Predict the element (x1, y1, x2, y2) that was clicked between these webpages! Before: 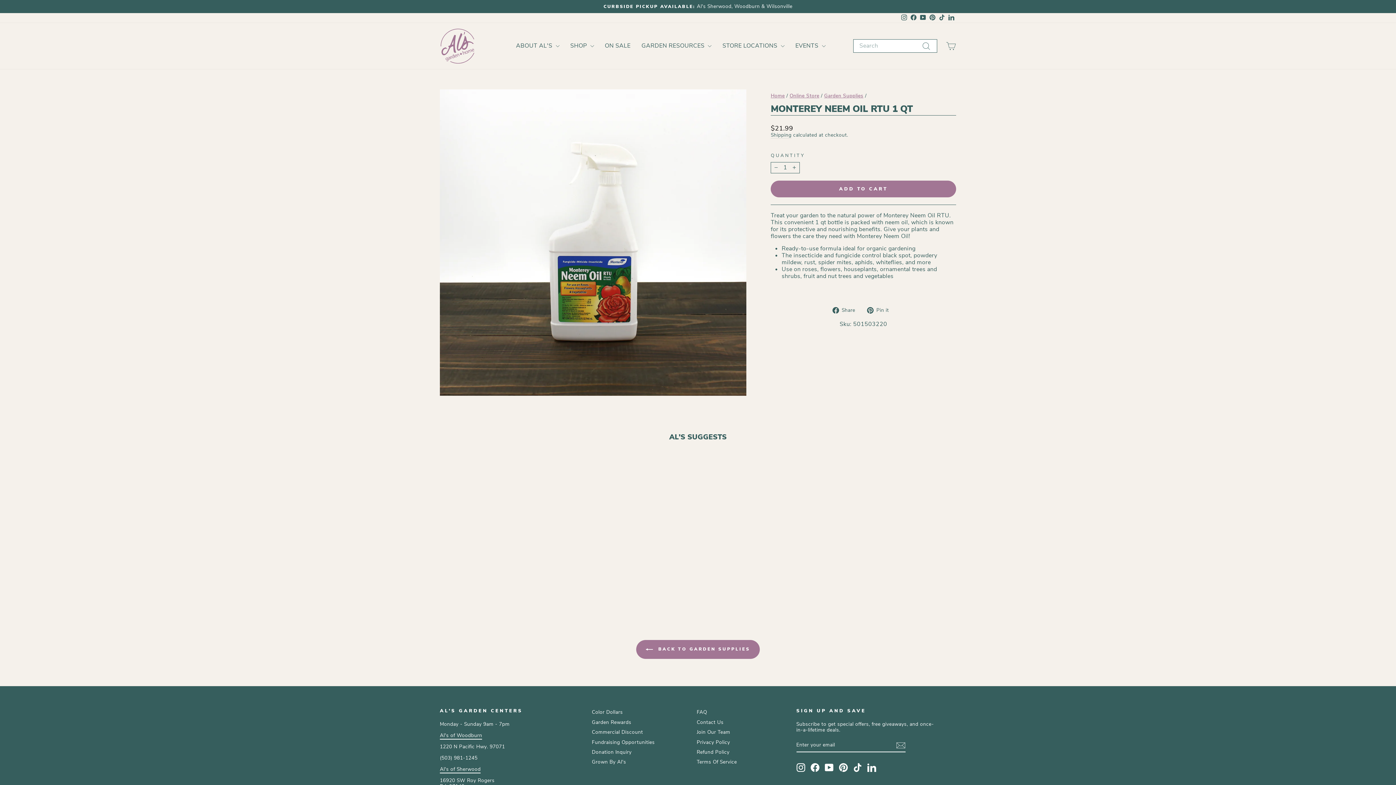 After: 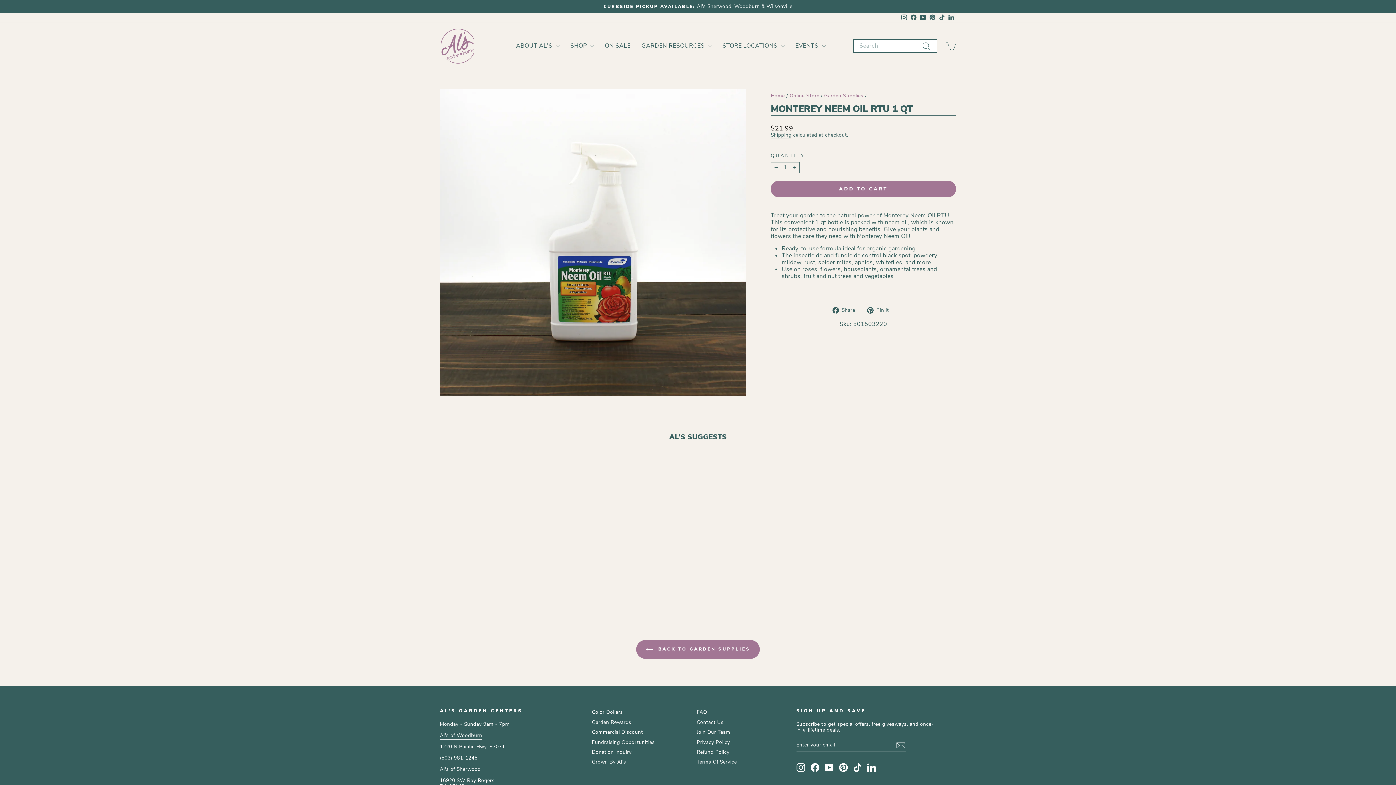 Action: label: Pinterest bbox: (839, 763, 847, 772)